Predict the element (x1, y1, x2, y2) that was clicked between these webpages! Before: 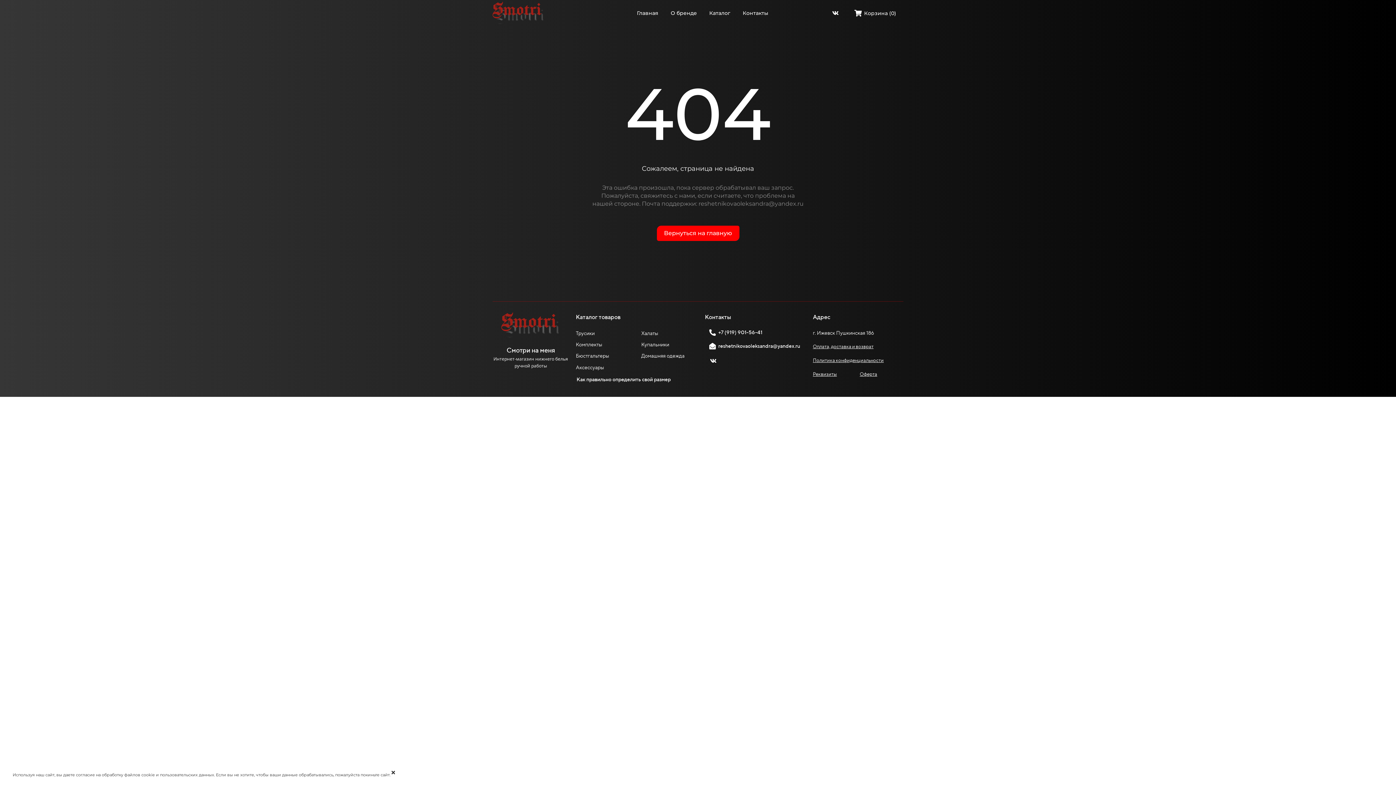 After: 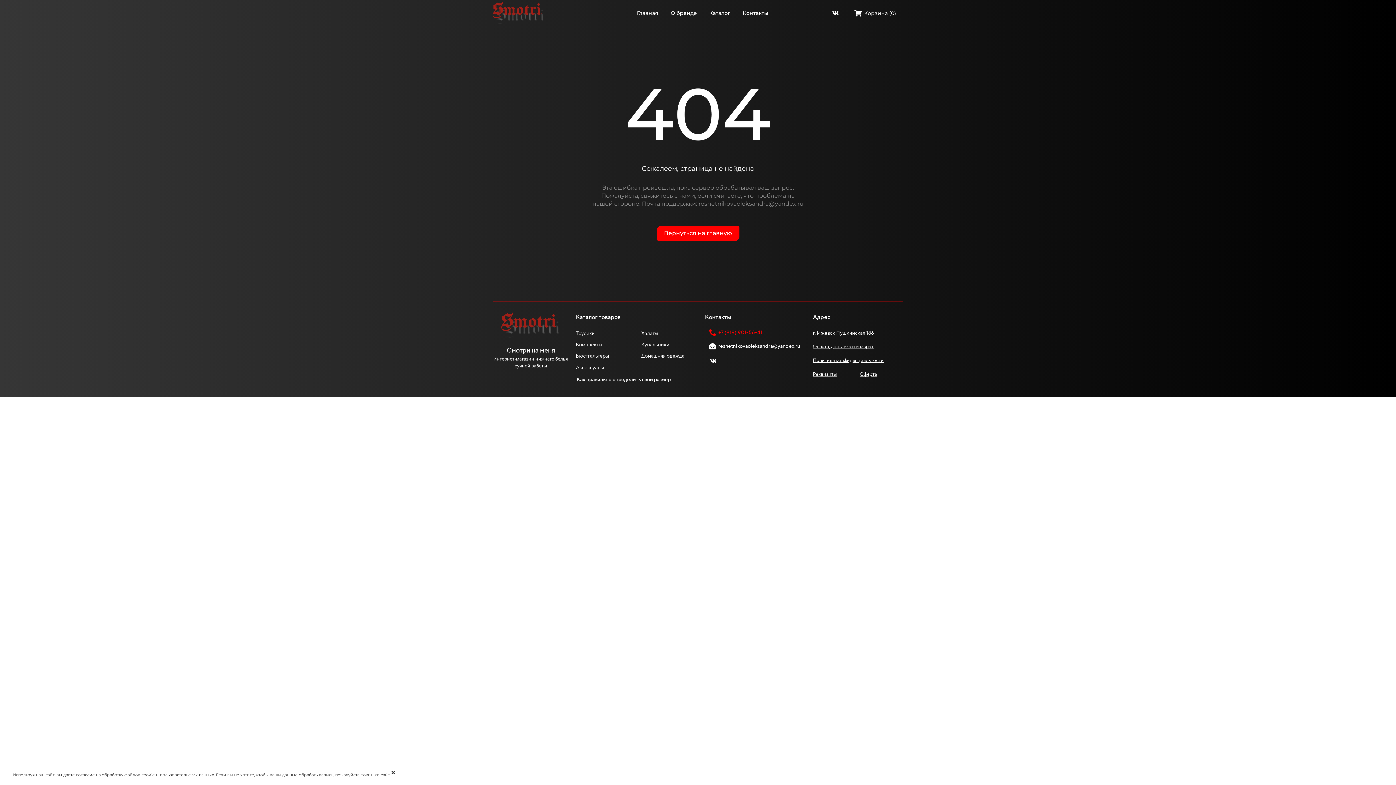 Action: bbox: (705, 325, 766, 339) label: +7 (919) 901-56-41